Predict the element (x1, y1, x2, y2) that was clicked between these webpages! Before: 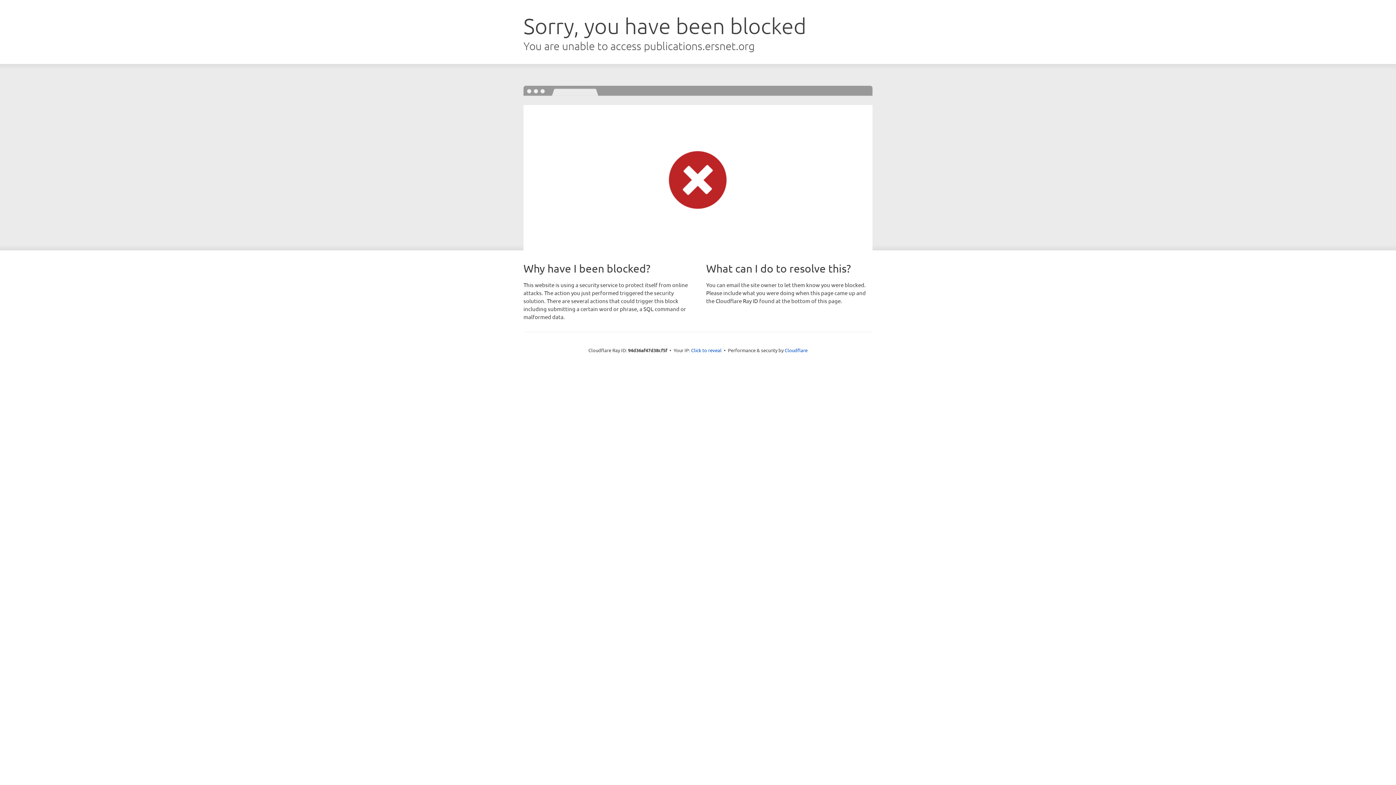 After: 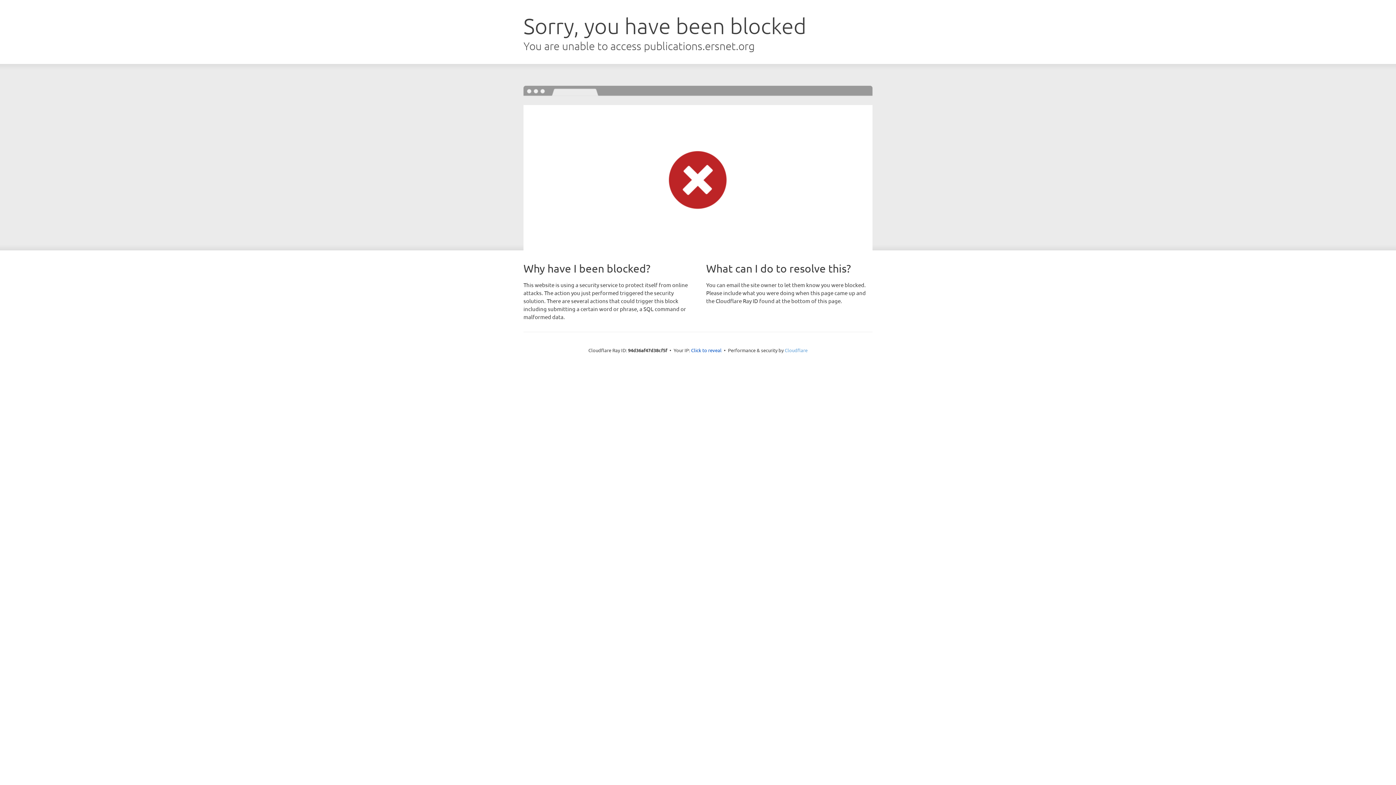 Action: label: Cloudflare bbox: (784, 347, 807, 353)